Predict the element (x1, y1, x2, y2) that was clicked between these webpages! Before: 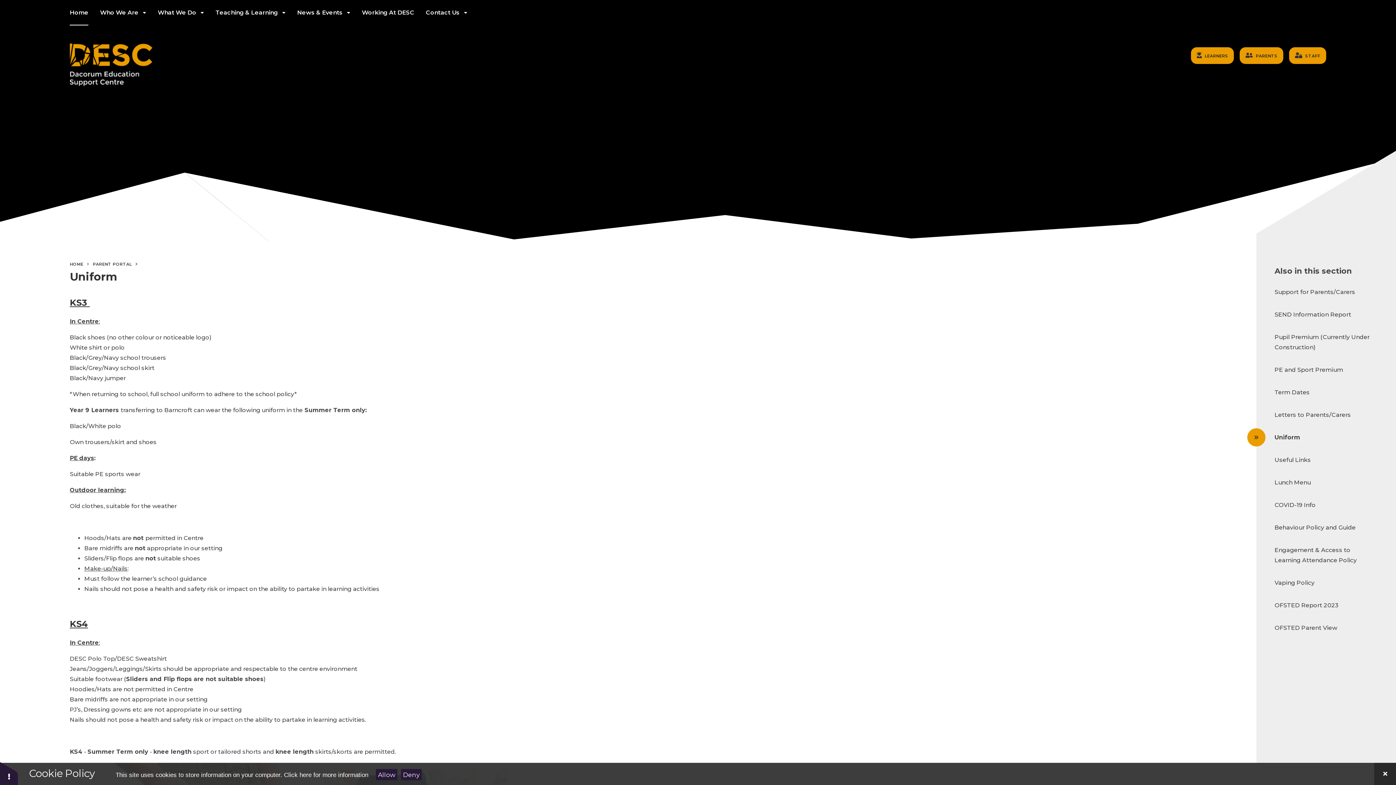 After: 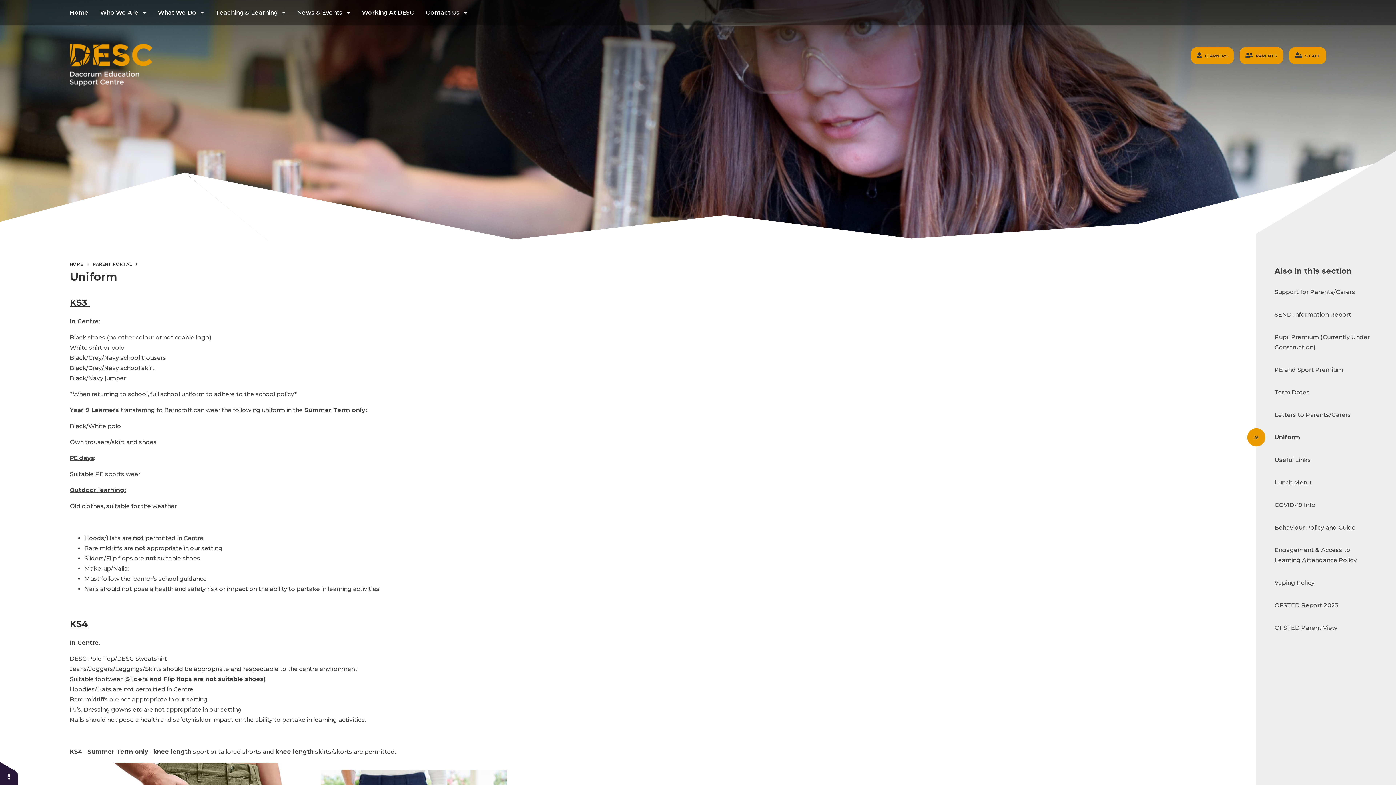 Action: bbox: (1374, 763, 1396, 785)